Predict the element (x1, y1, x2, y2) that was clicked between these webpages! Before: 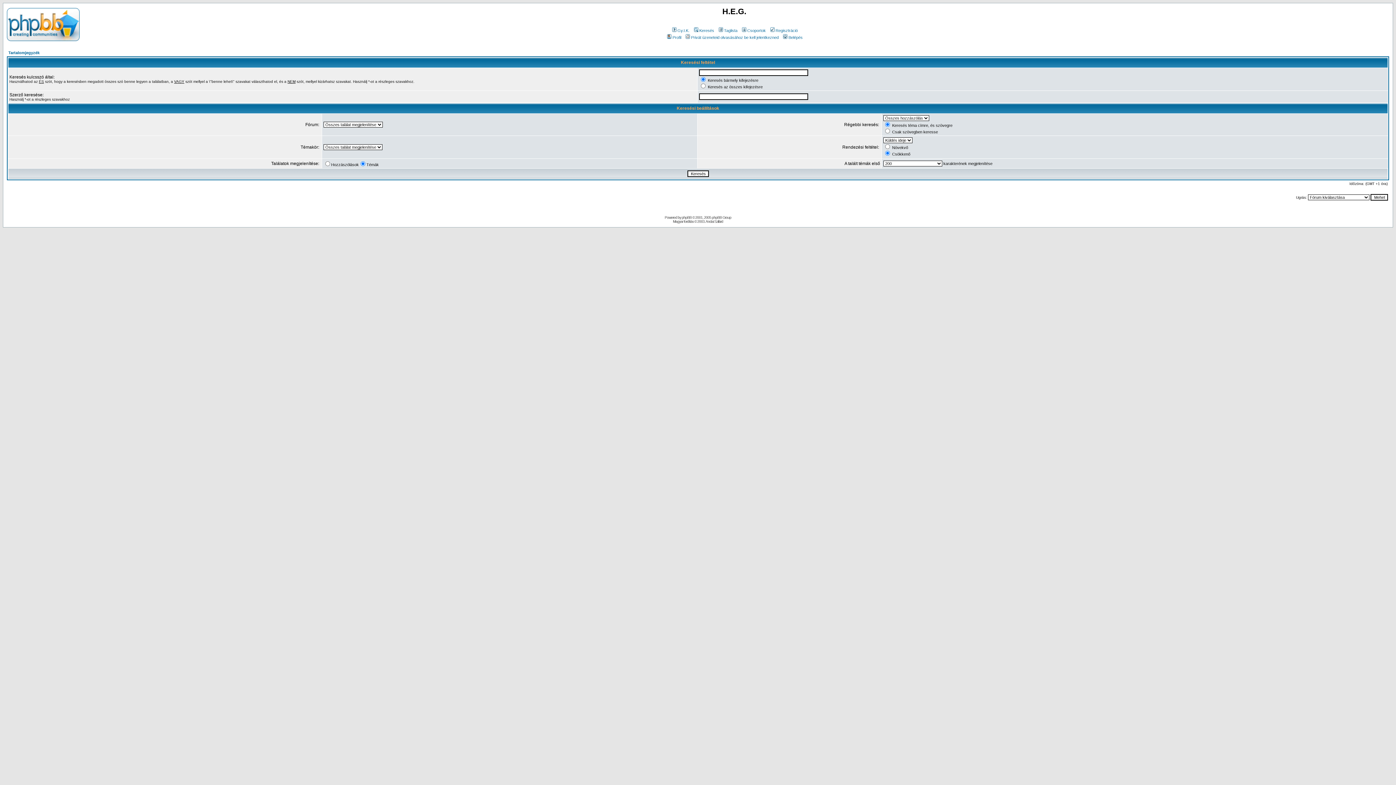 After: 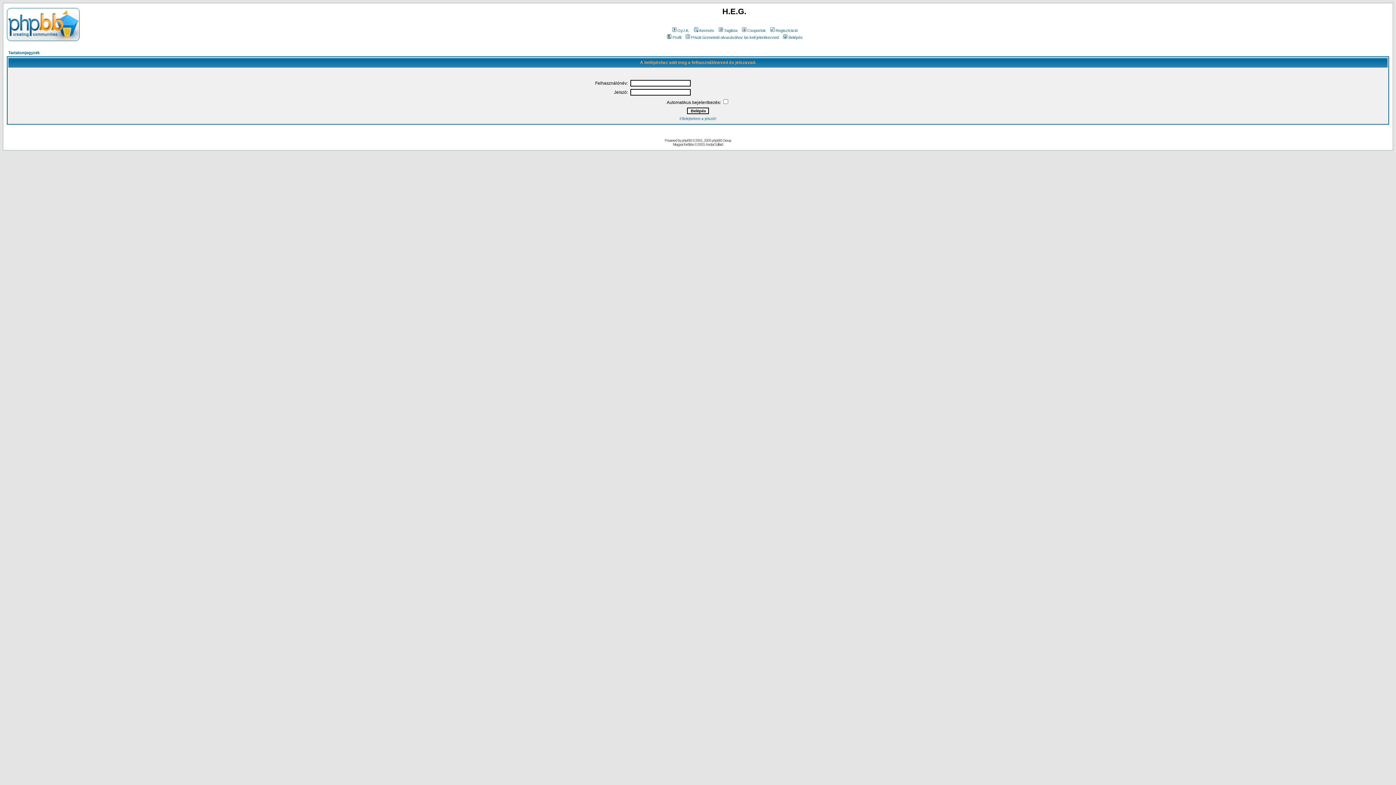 Action: label: Profil bbox: (666, 35, 681, 39)